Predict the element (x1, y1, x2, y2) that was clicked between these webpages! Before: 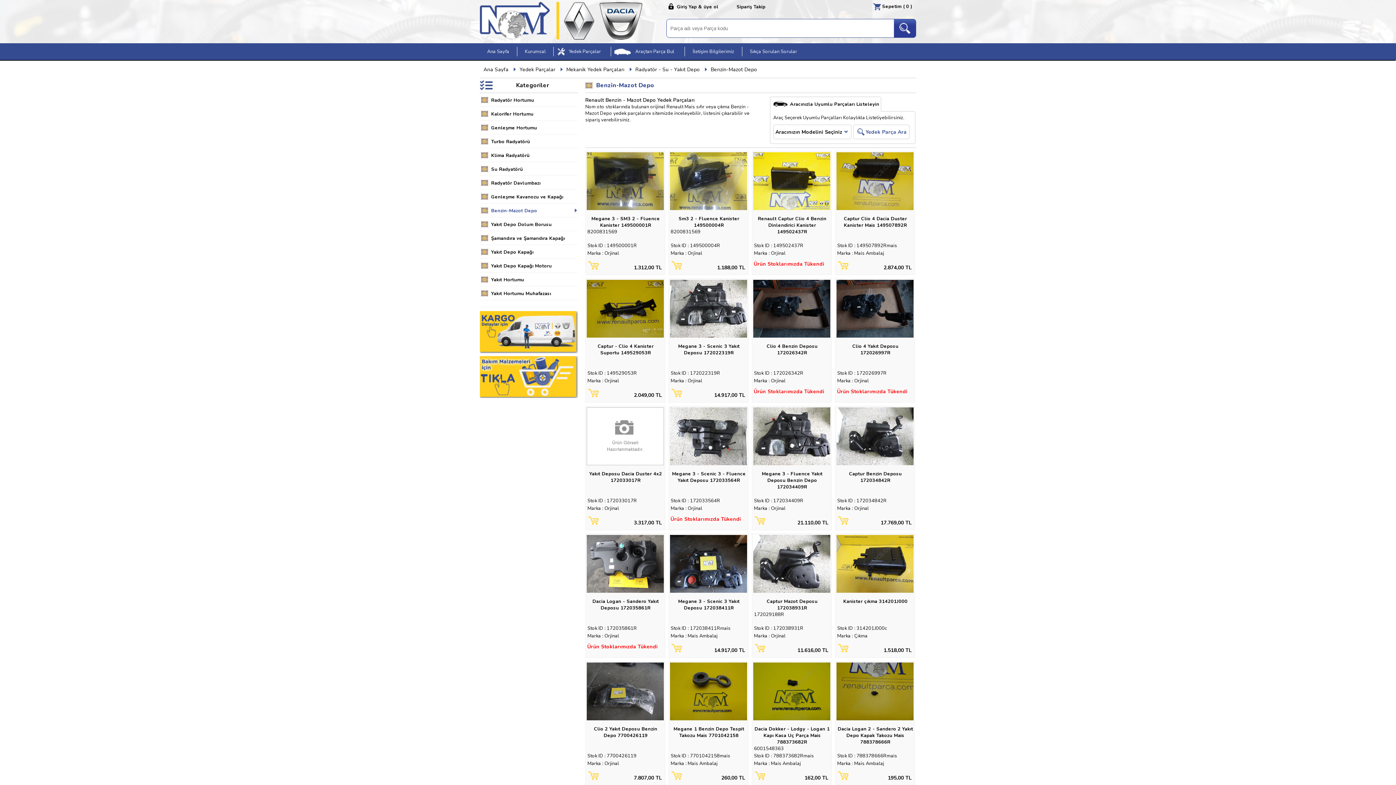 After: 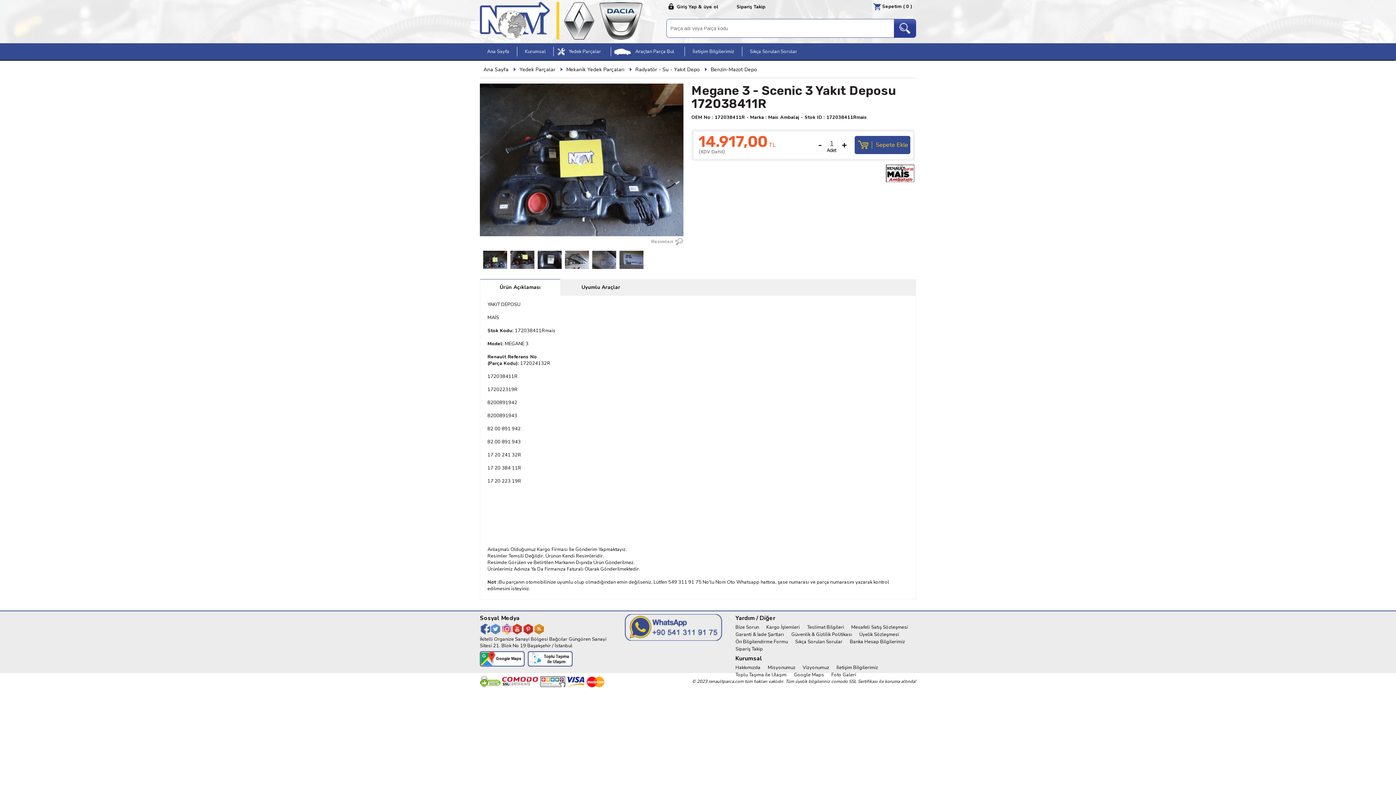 Action: bbox: (670, 588, 747, 594)